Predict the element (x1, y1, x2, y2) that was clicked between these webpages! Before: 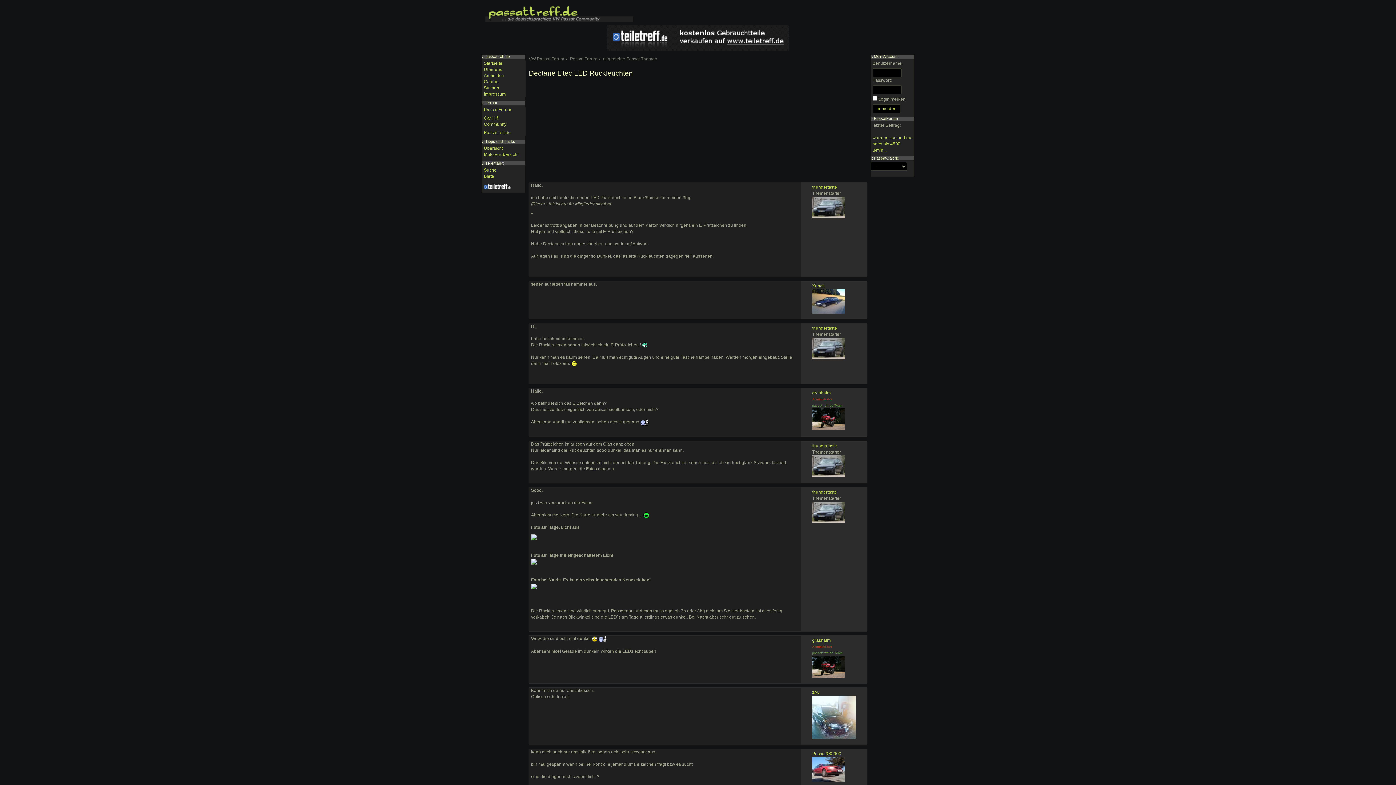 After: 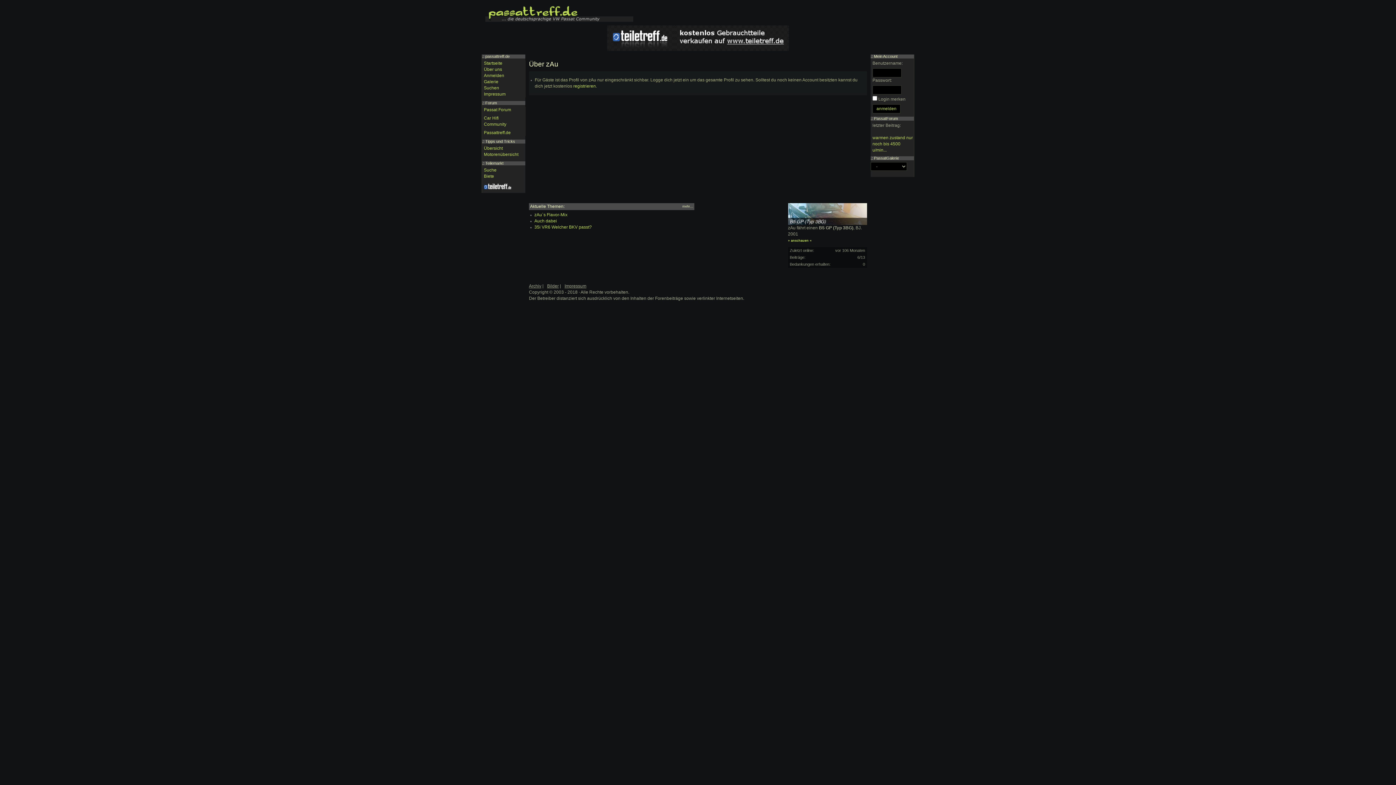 Action: label: zAu bbox: (812, 690, 820, 695)